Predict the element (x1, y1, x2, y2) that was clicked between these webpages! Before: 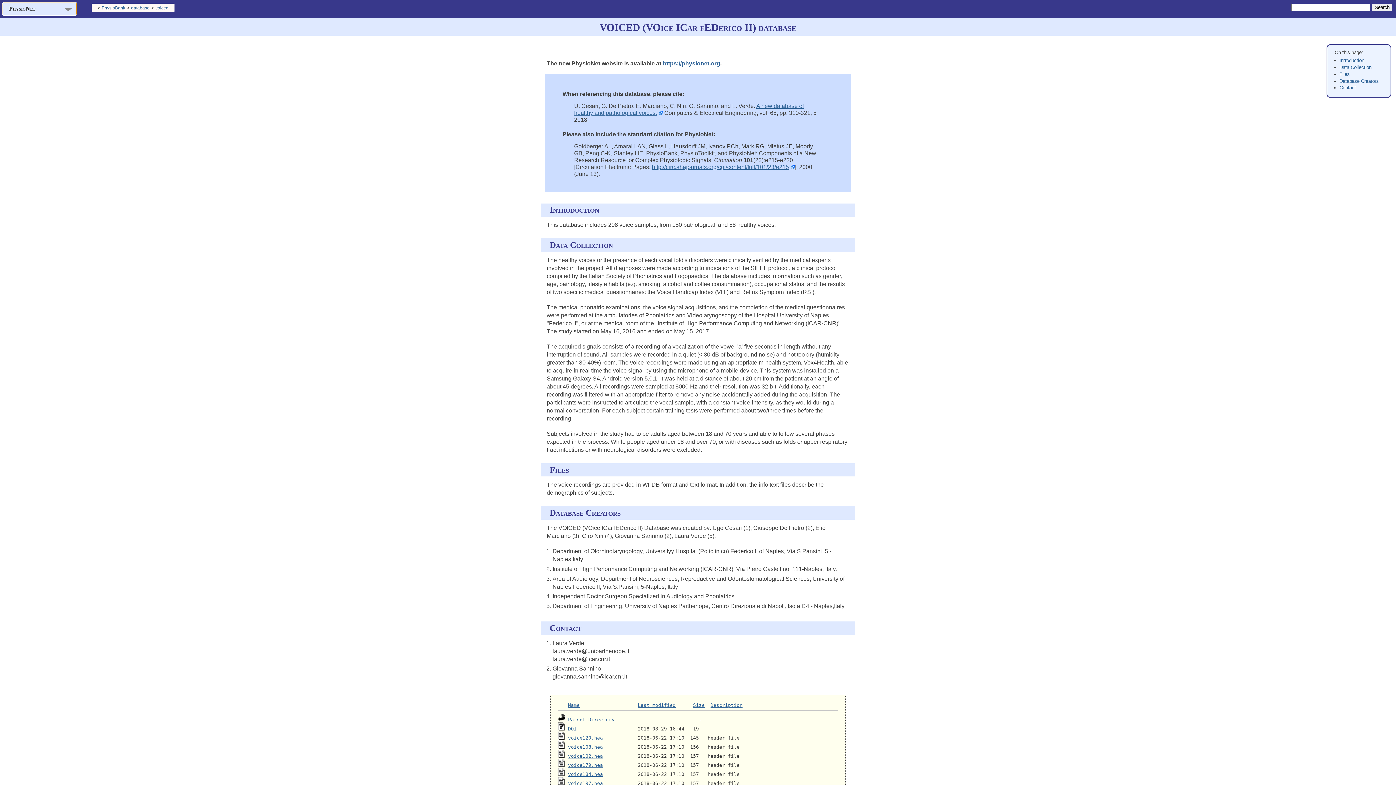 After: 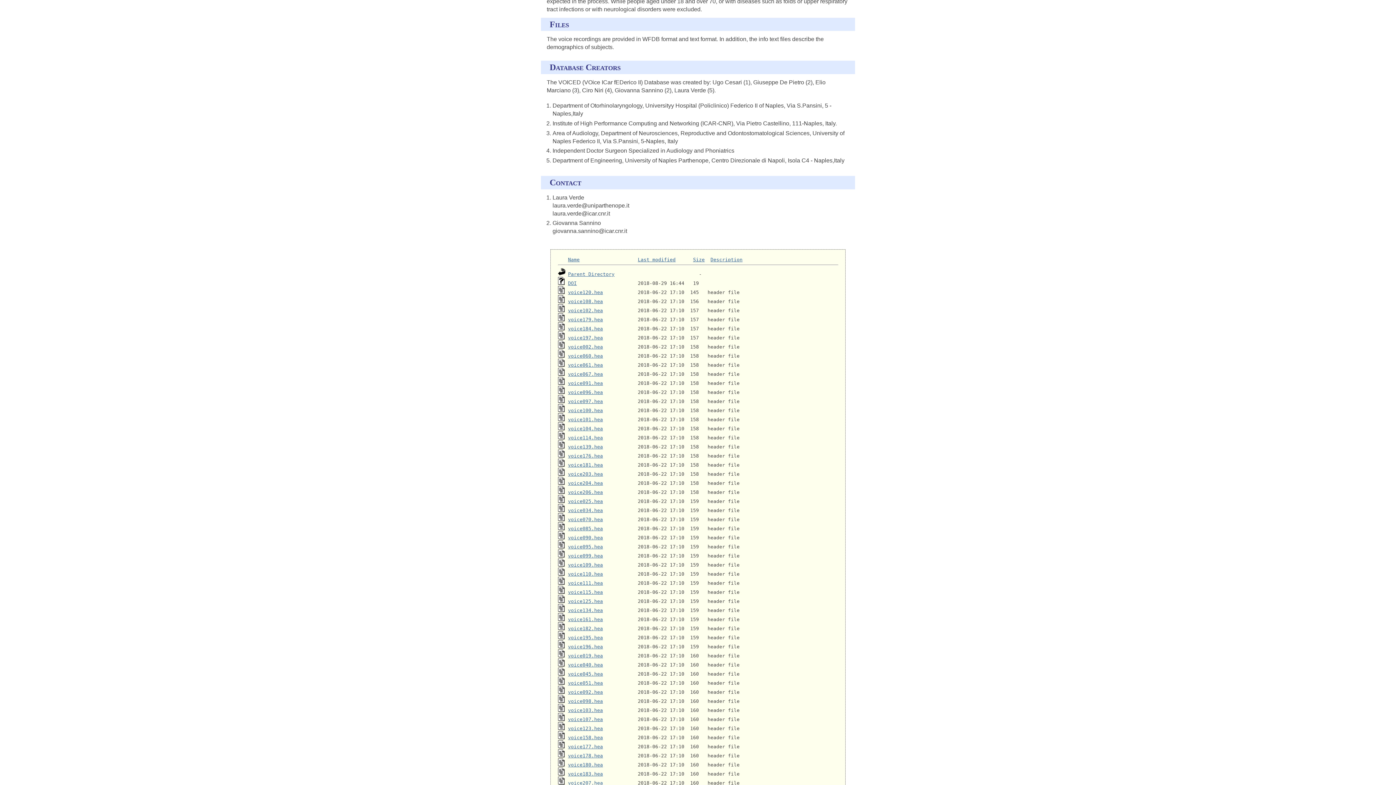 Action: bbox: (1339, 71, 1350, 76) label: Files